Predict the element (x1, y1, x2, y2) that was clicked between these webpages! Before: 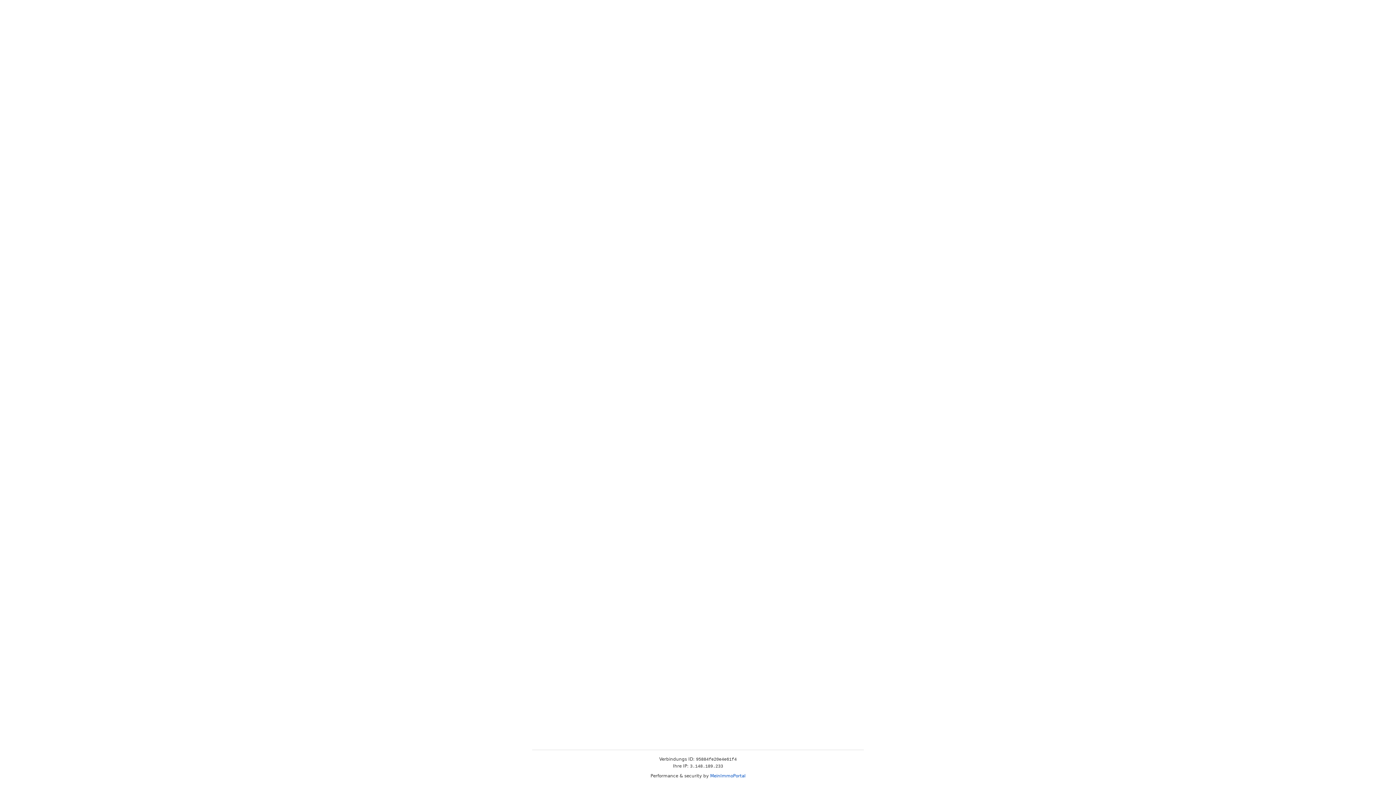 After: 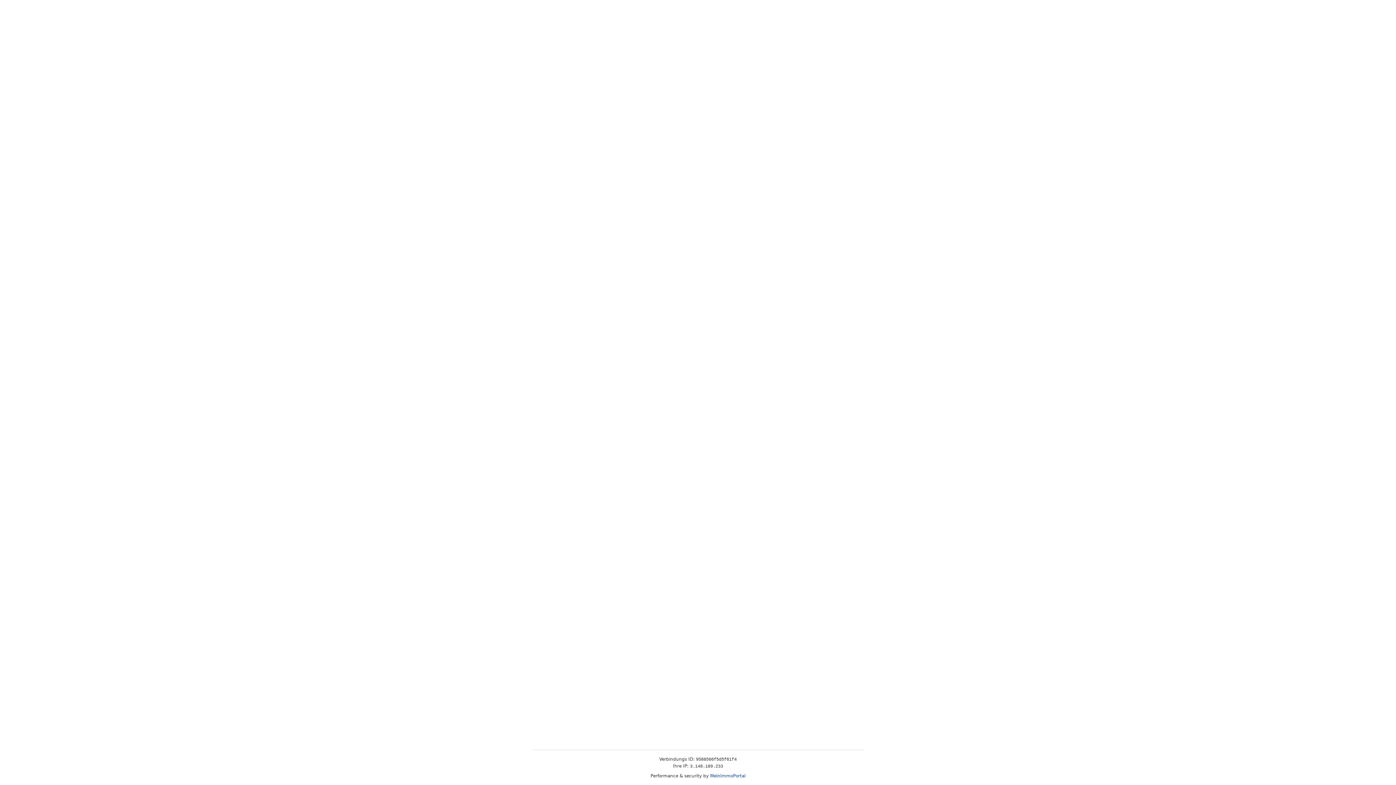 Action: bbox: (710, 773, 745, 778) label: MeinImmoPortal